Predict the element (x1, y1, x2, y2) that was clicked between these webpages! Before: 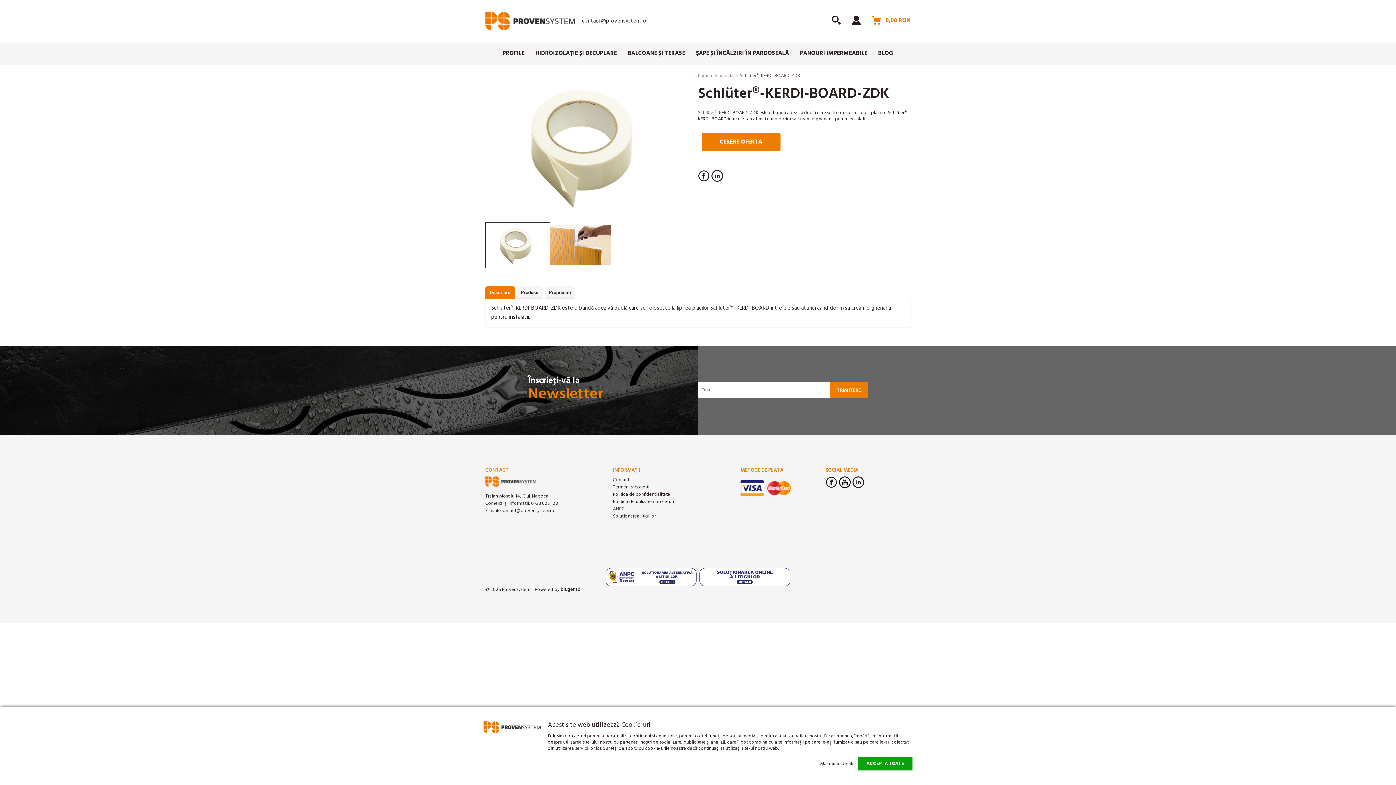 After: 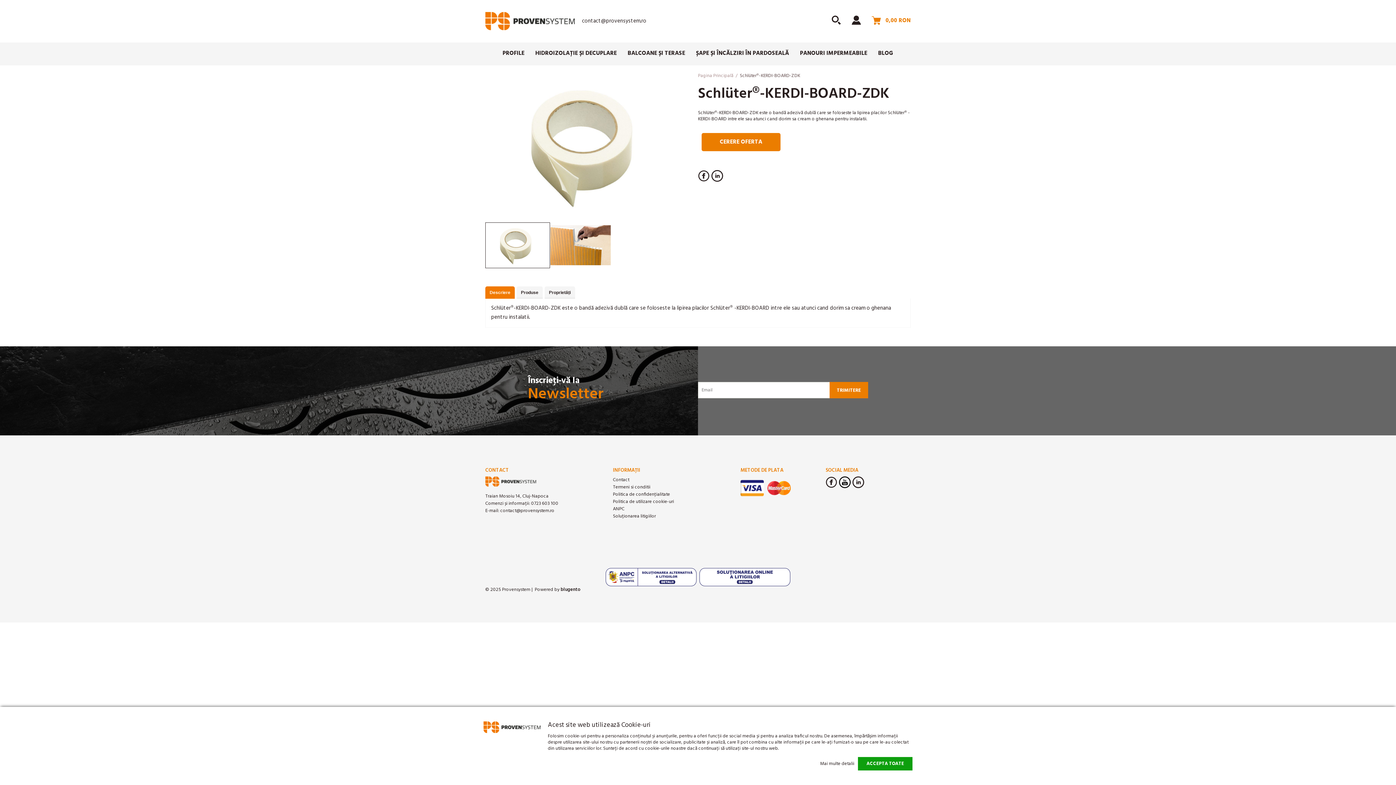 Action: bbox: (825, 476, 837, 488)